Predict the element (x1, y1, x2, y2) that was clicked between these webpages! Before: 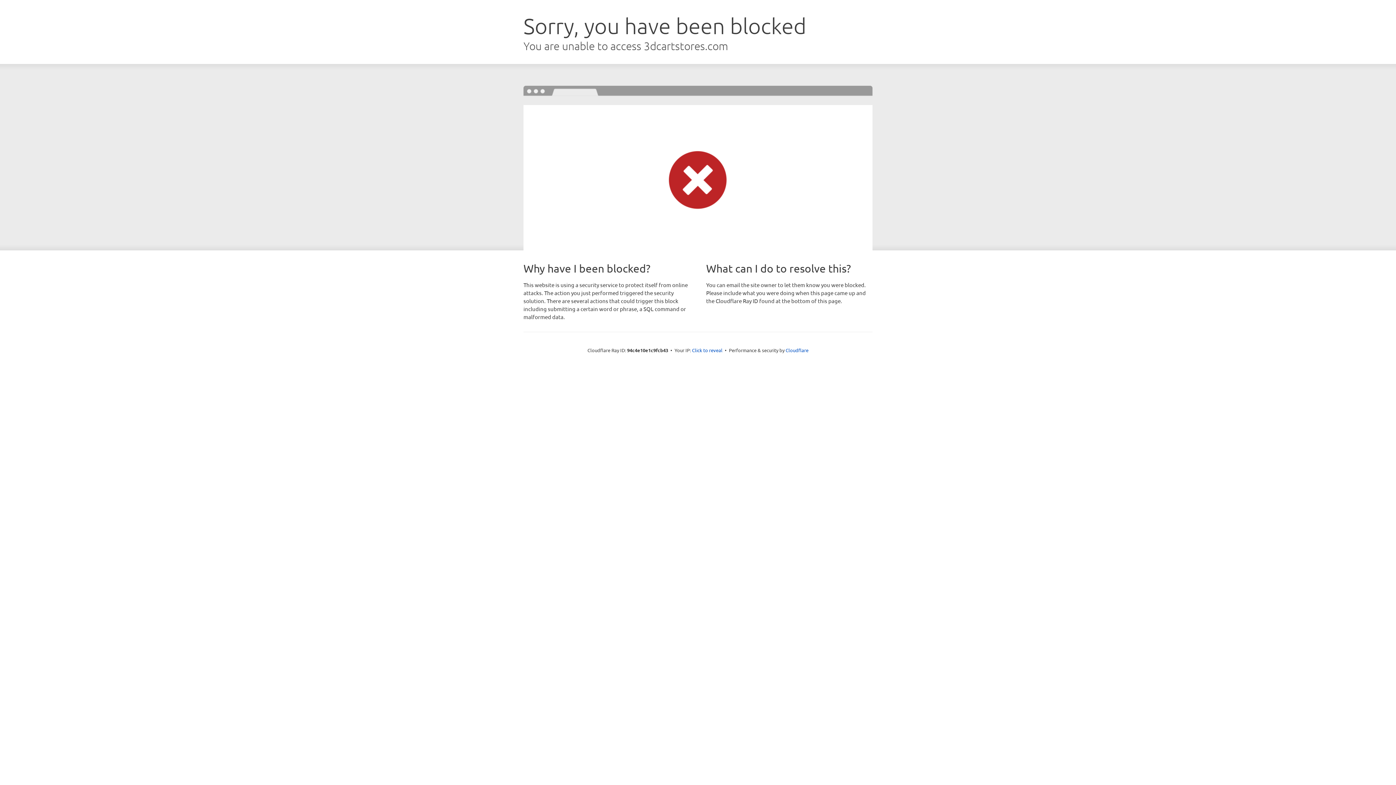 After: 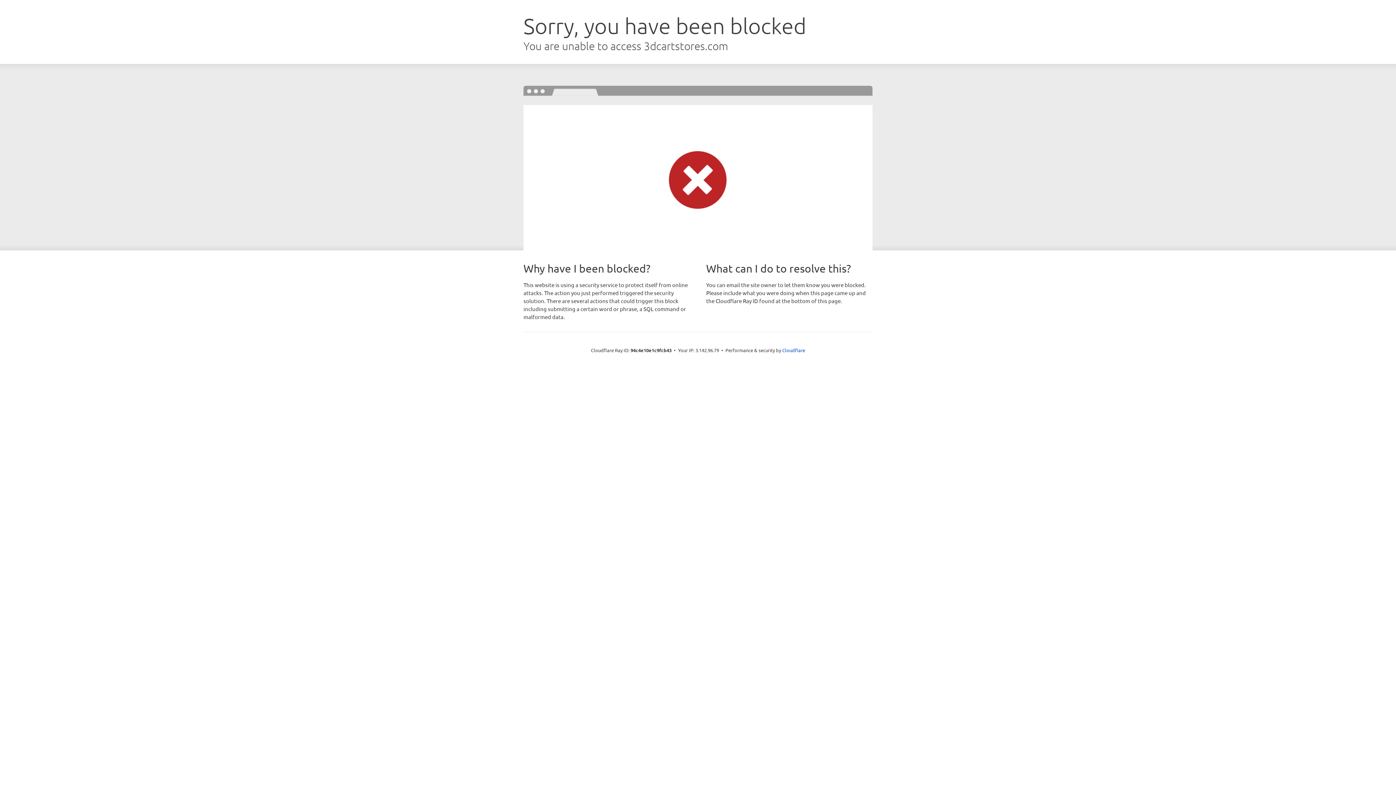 Action: label: Click to reveal bbox: (692, 346, 722, 353)